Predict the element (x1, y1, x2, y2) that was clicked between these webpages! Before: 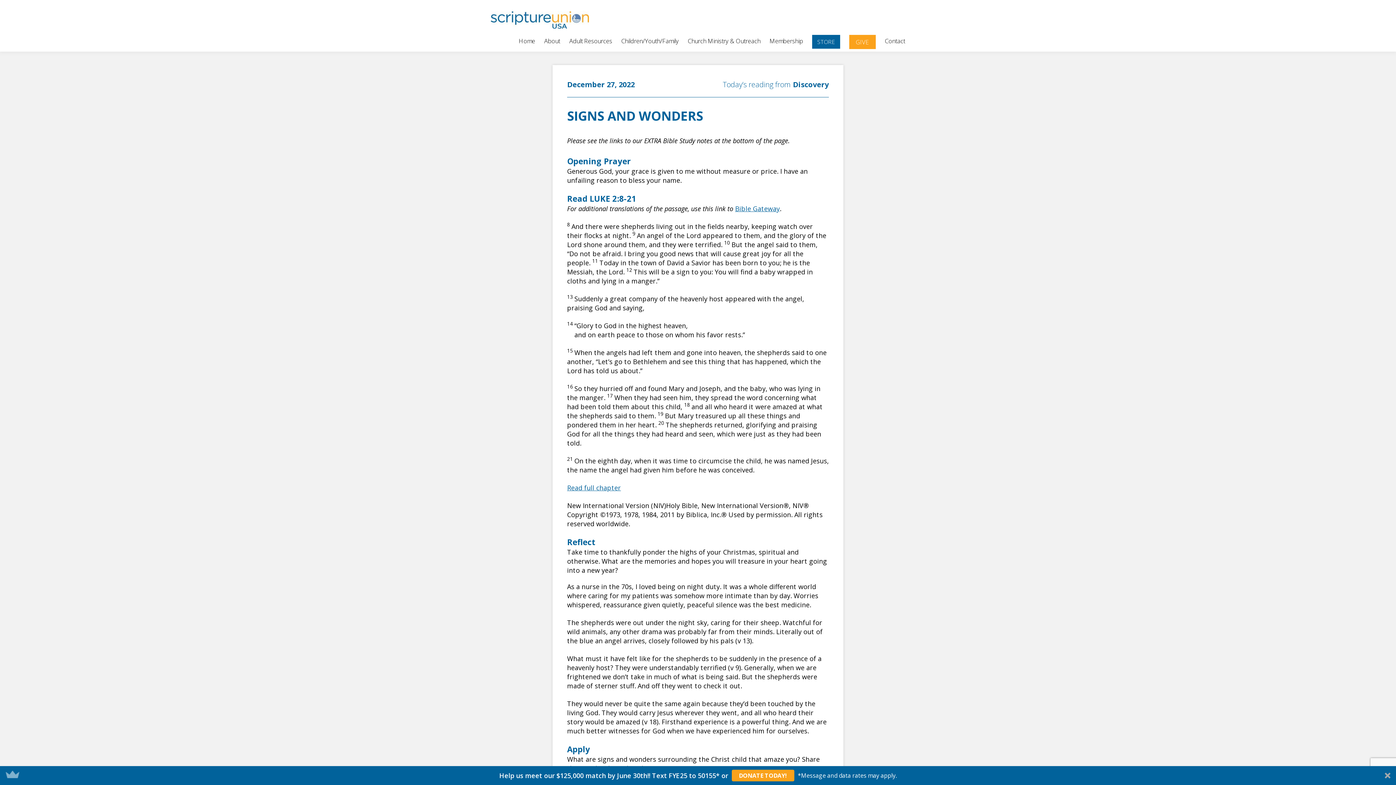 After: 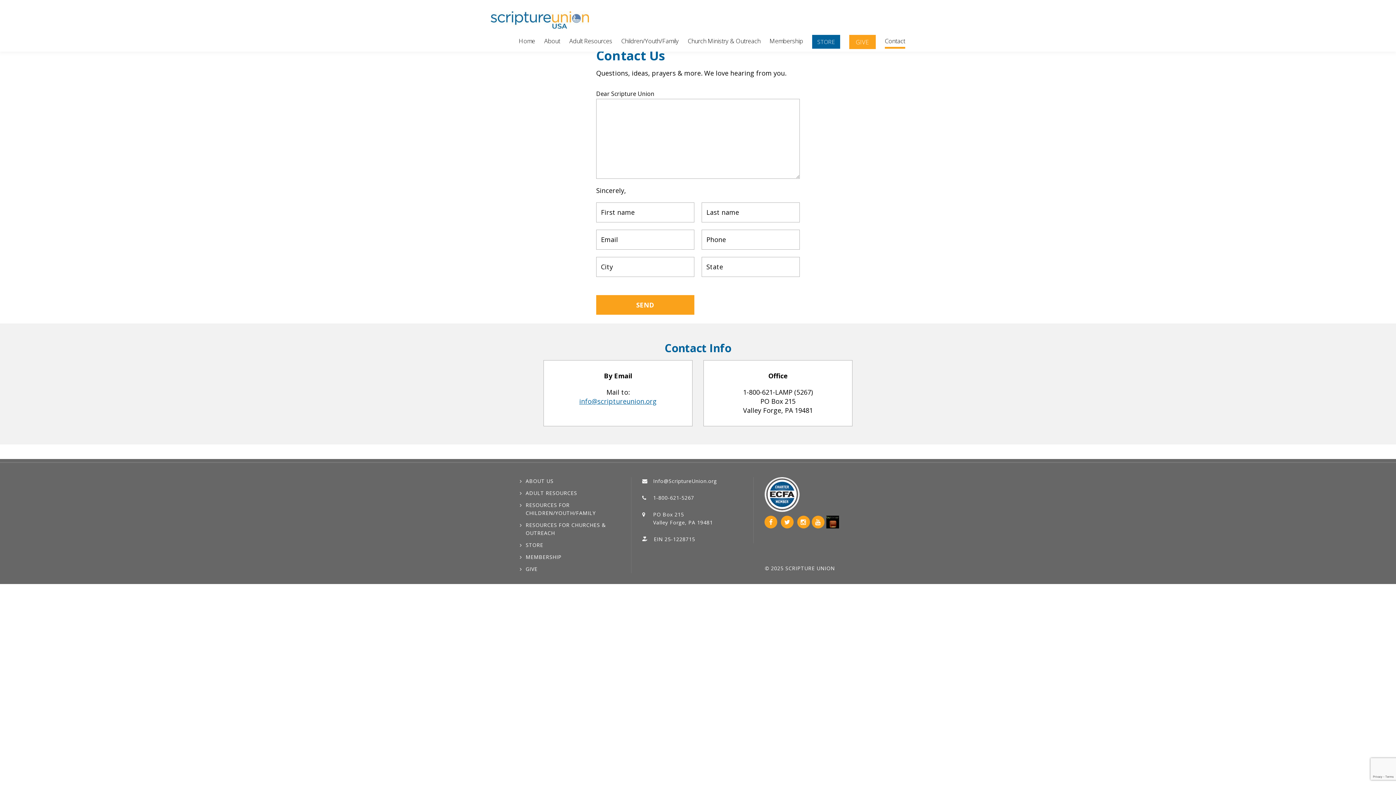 Action: label: Contact bbox: (885, 34, 905, 48)